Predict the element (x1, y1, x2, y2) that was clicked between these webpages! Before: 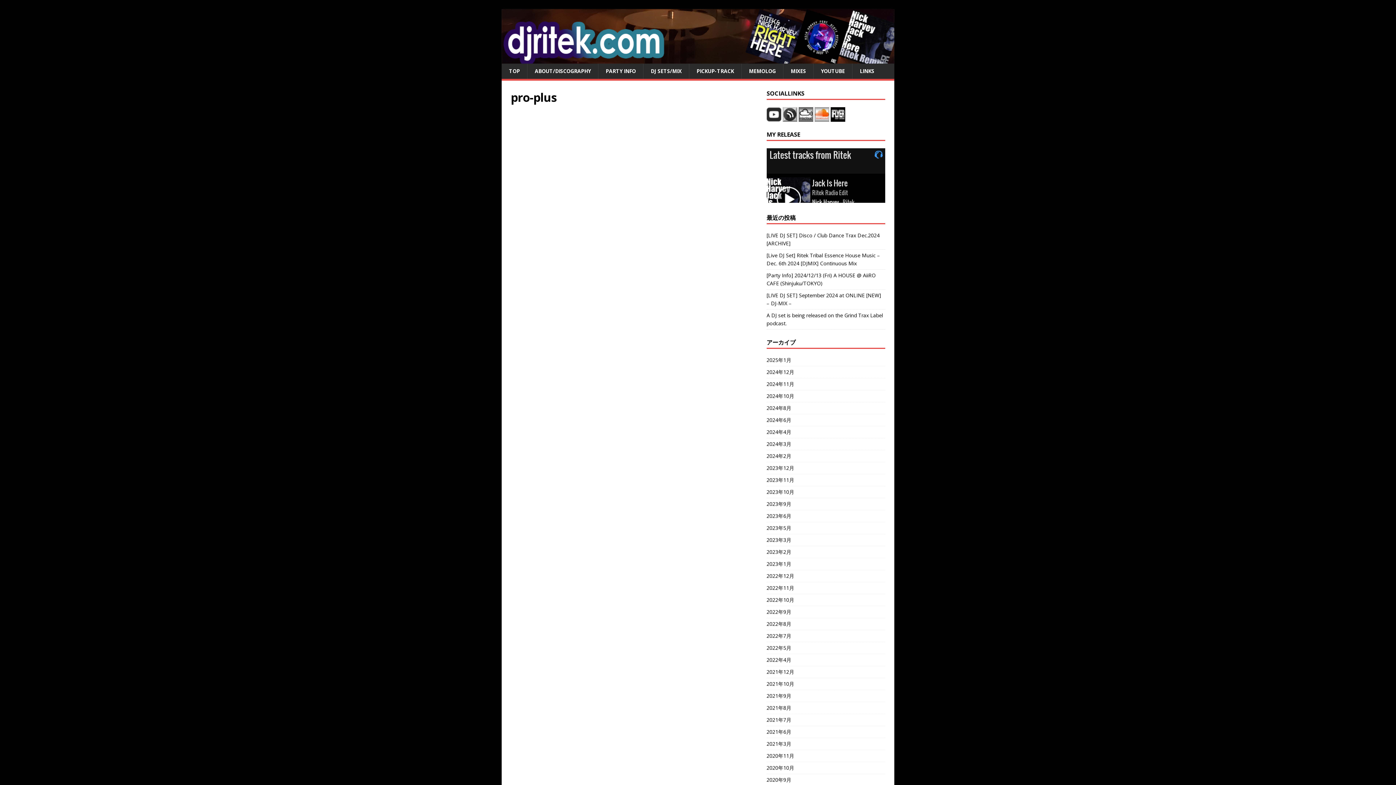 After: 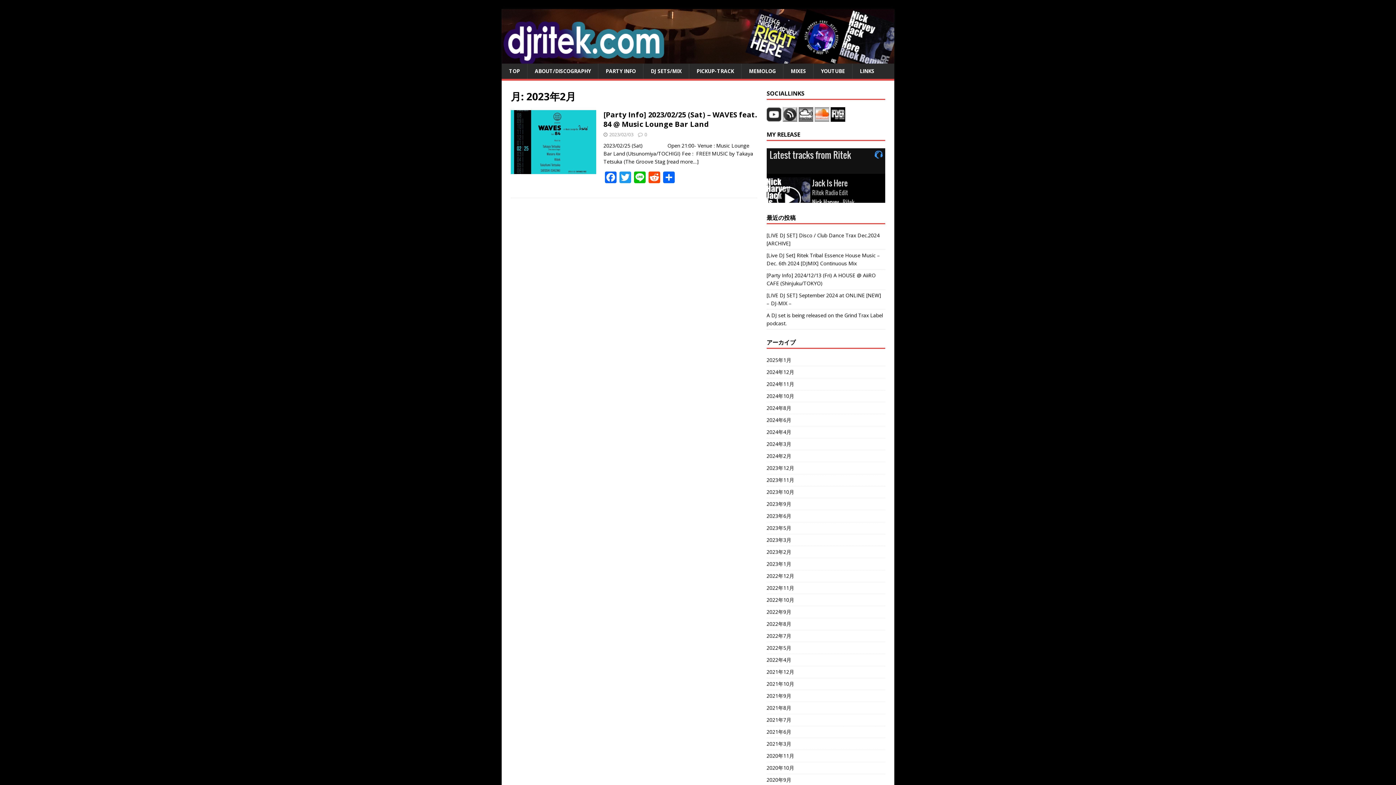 Action: bbox: (766, 546, 885, 558) label: 2023年2月